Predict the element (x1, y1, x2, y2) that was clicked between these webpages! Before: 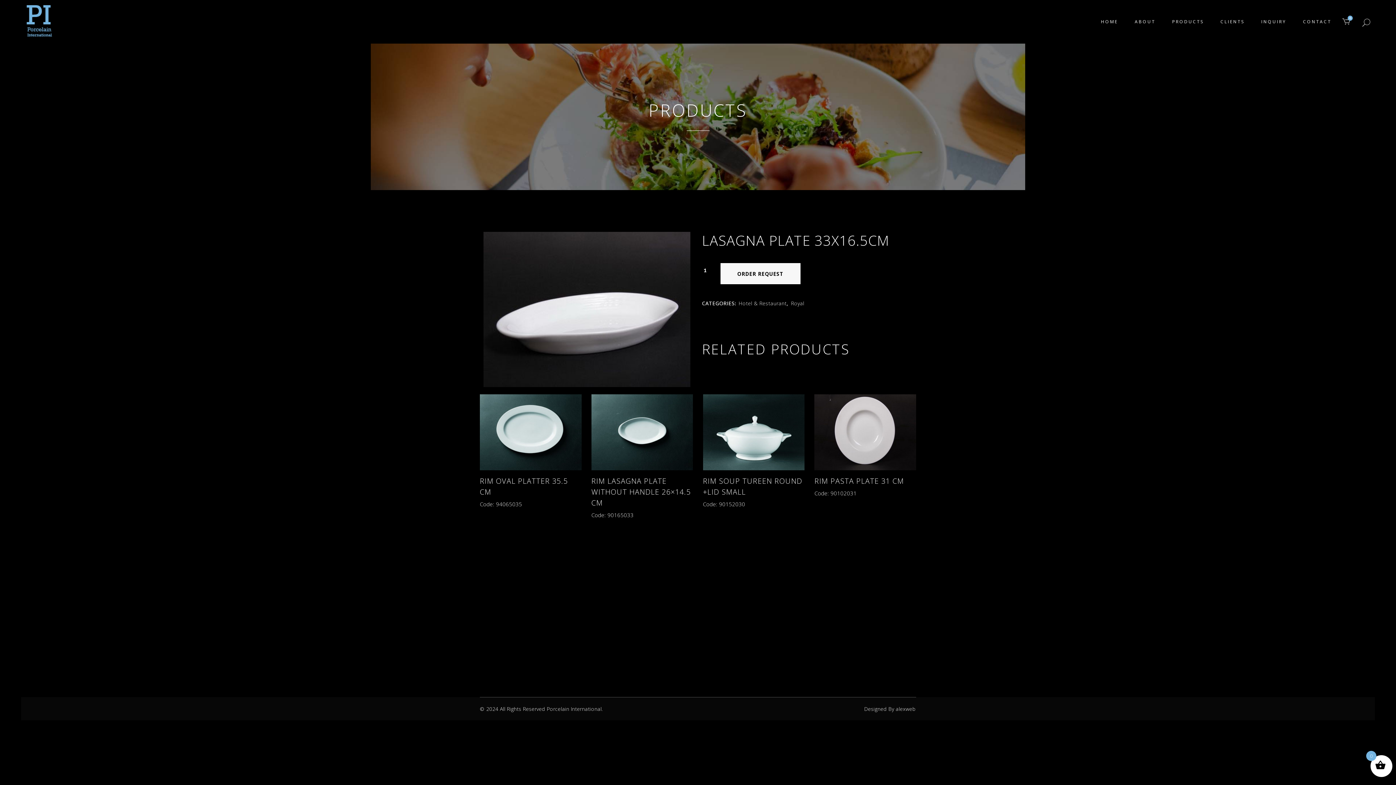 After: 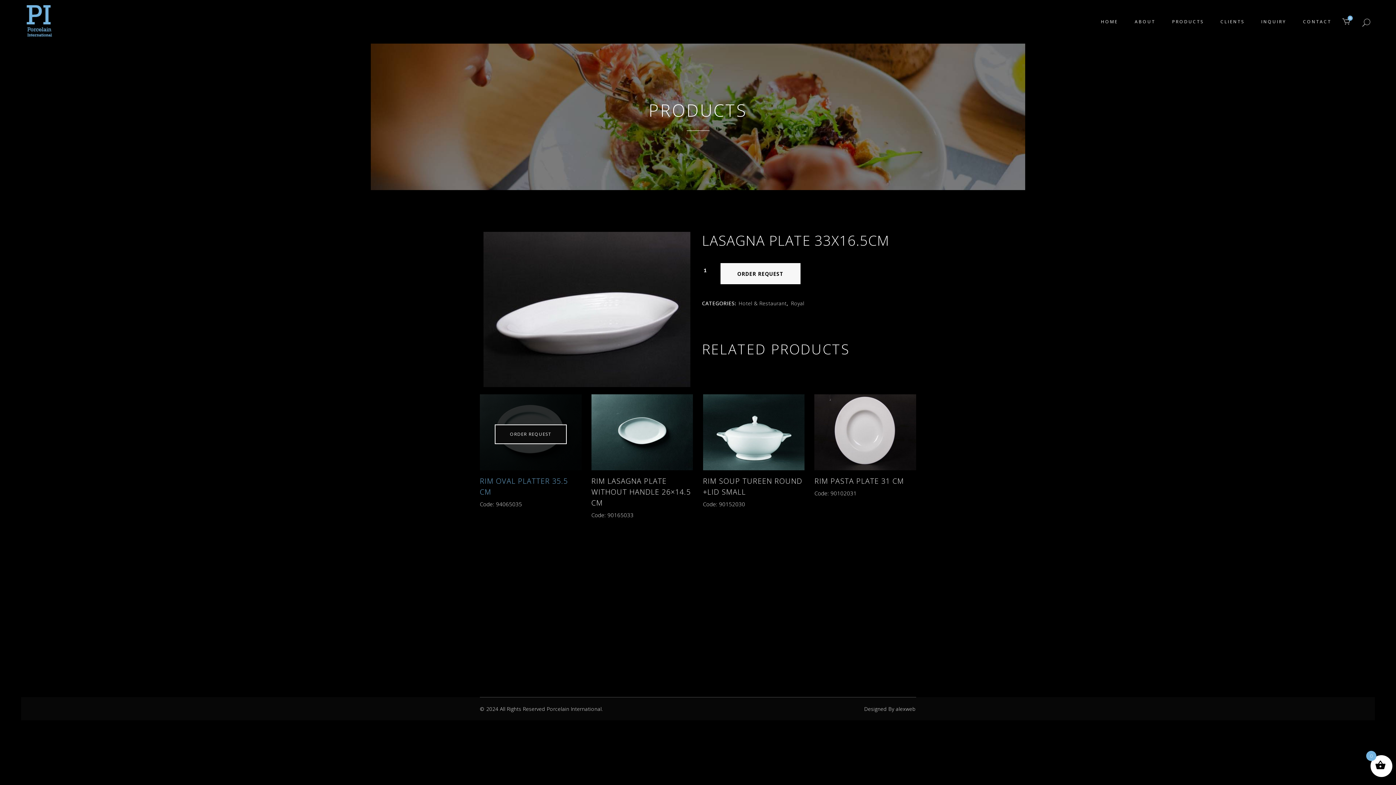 Action: label: RIM OVAL PLATTER 35.5 CM

Code: 94065035 bbox: (480, 470, 581, 509)